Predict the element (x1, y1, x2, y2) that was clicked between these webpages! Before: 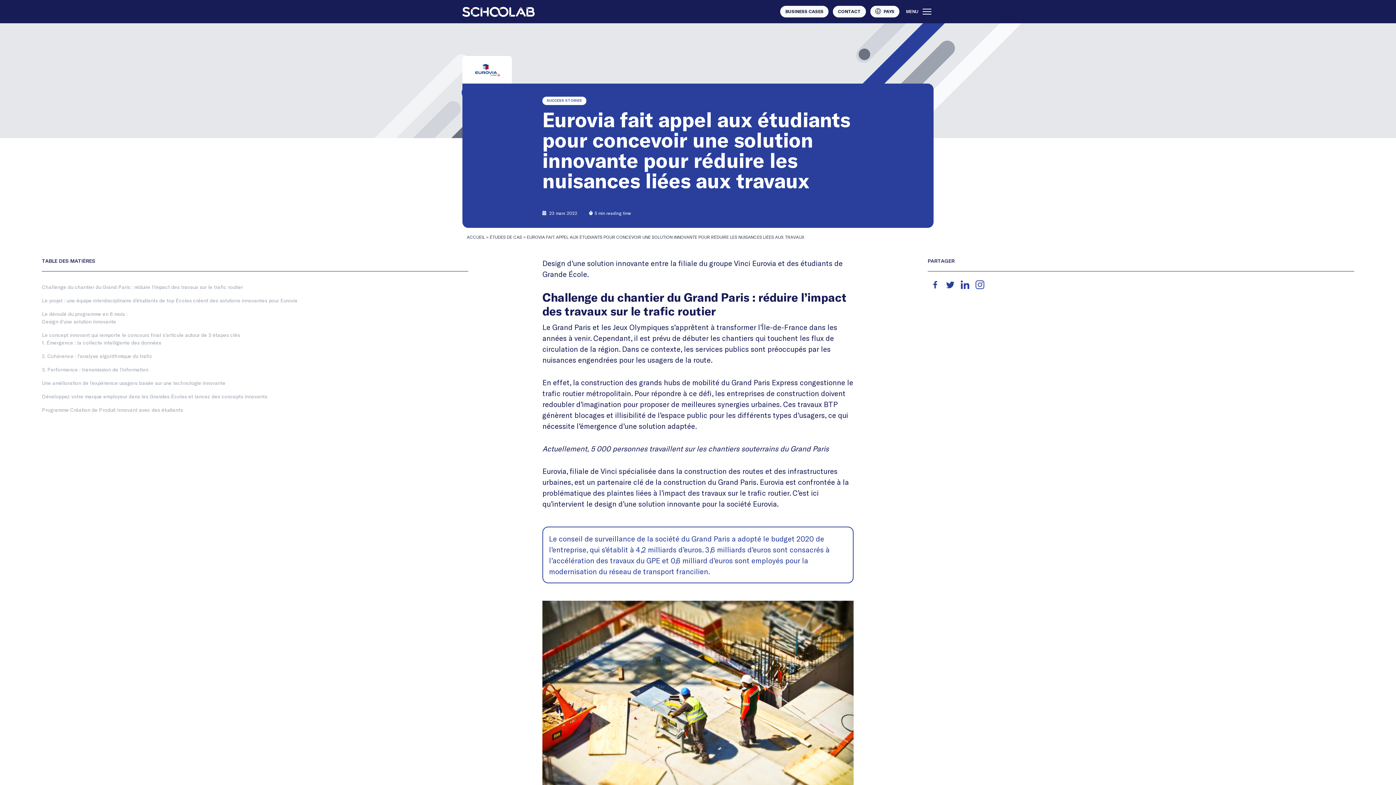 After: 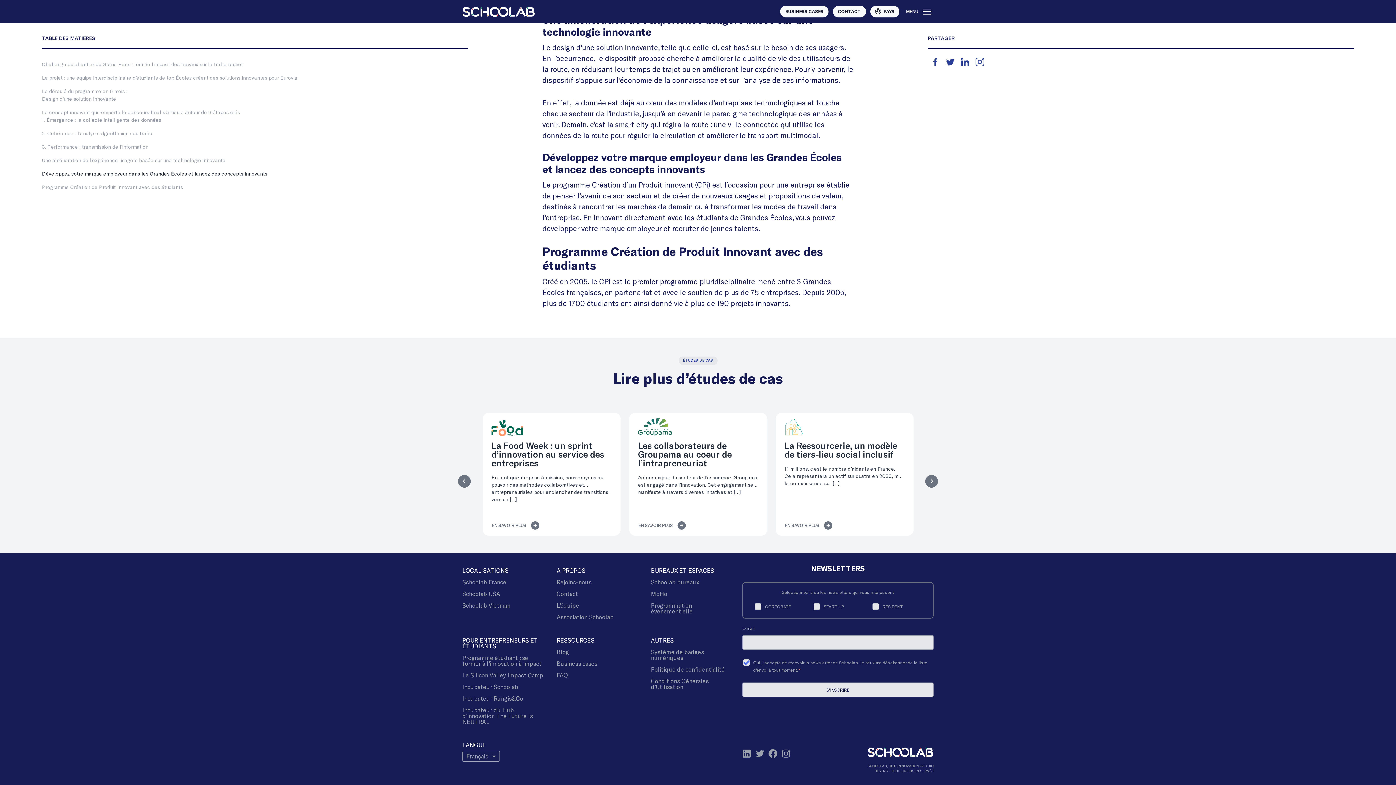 Action: label: Développez votre marque employeur dans les Grandes Écoles et lancez des concepts innovants bbox: (41, 393, 267, 399)